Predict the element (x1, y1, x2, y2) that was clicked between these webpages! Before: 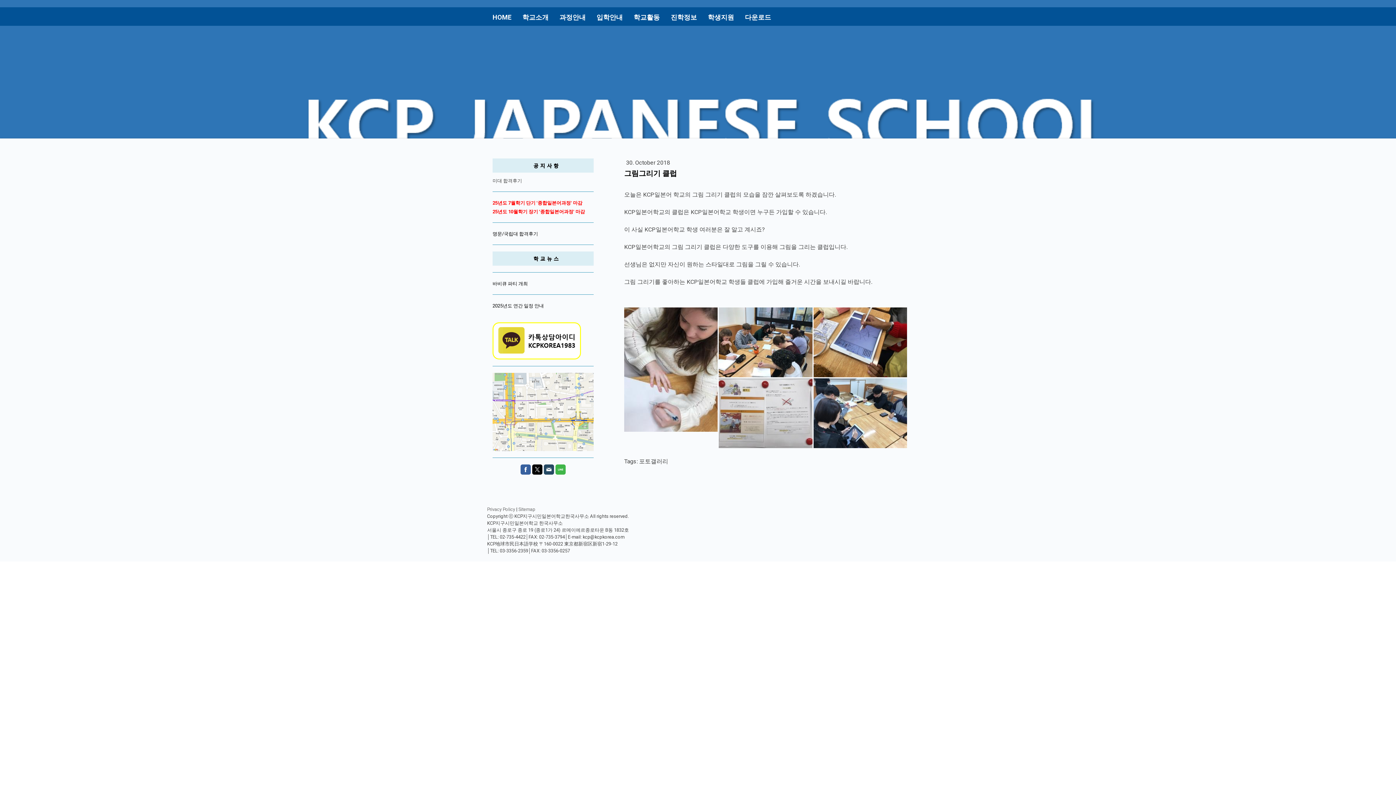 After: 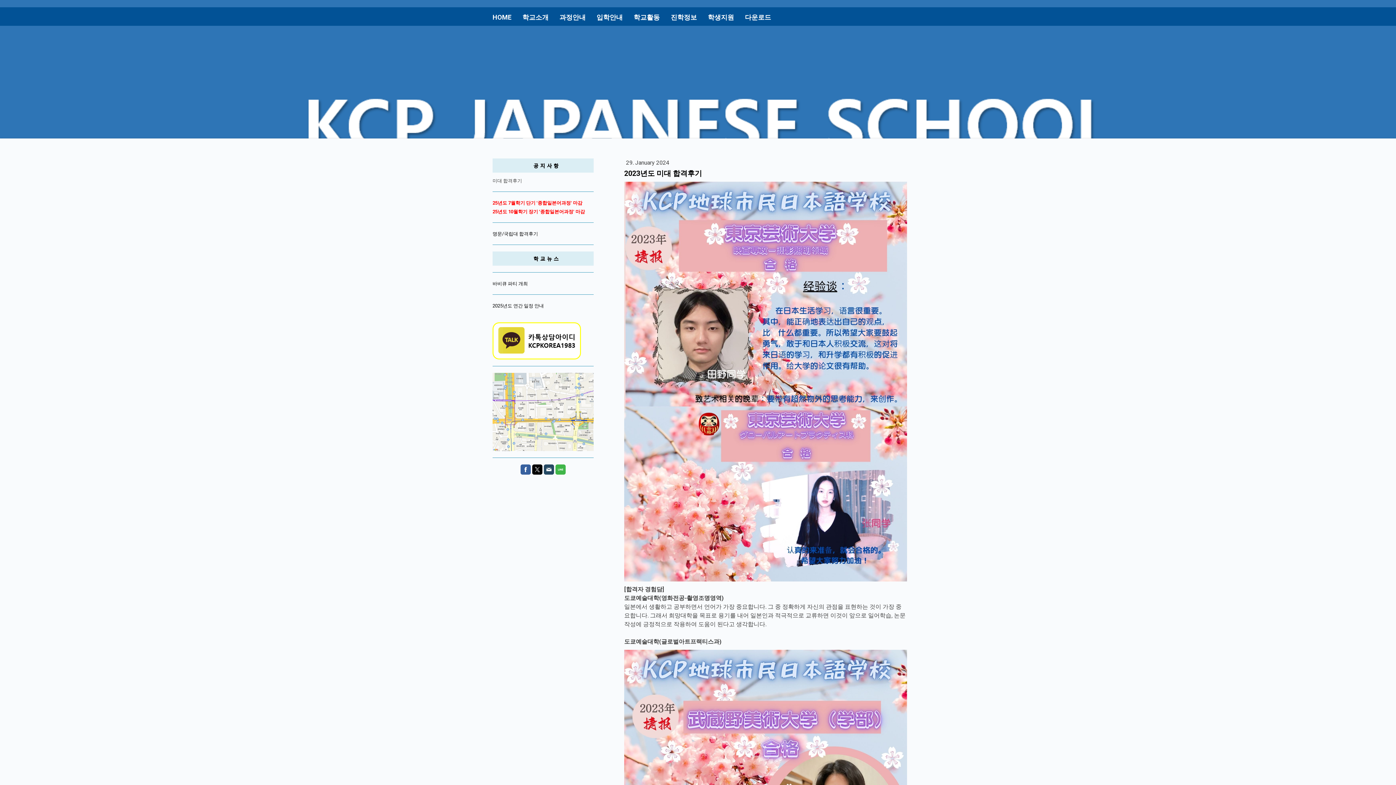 Action: bbox: (522, 178, 523, 183) label:  